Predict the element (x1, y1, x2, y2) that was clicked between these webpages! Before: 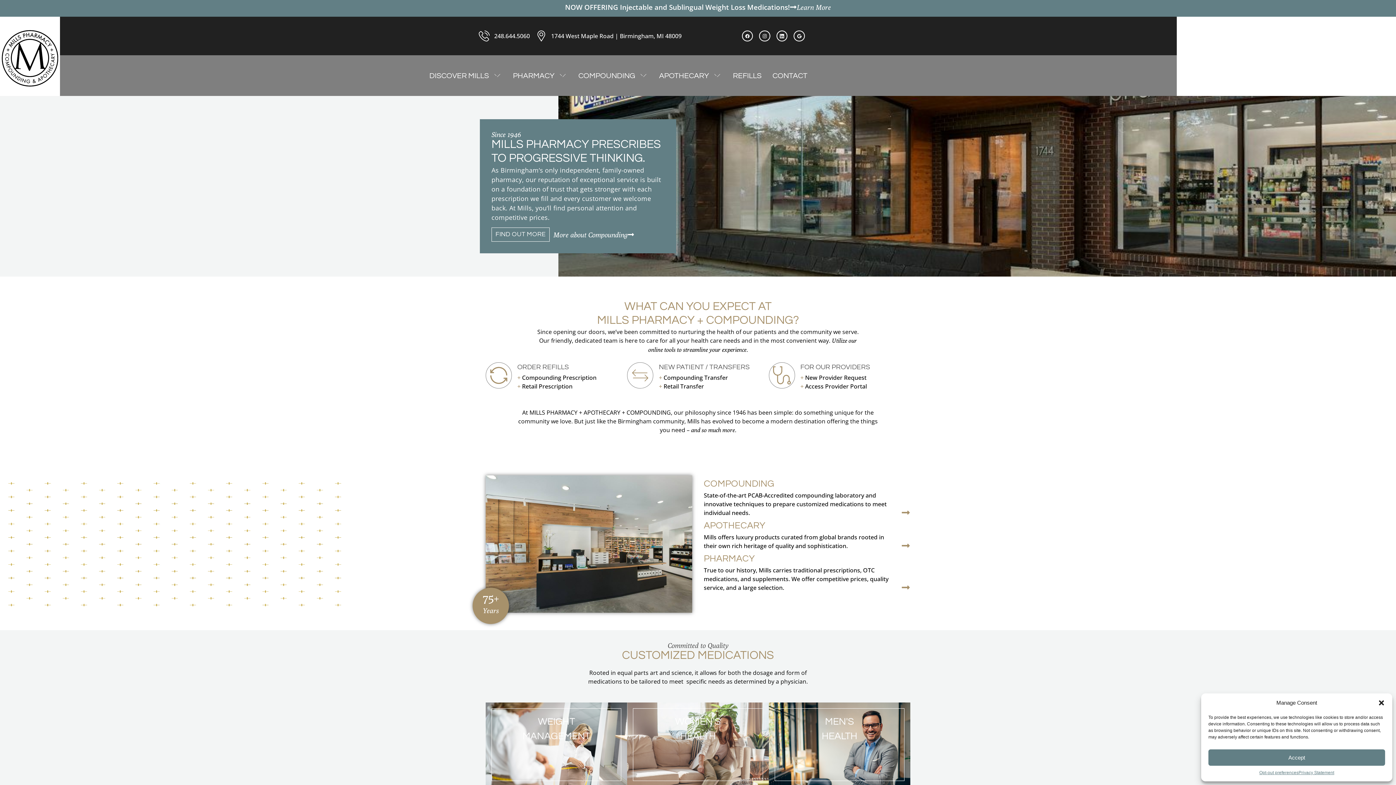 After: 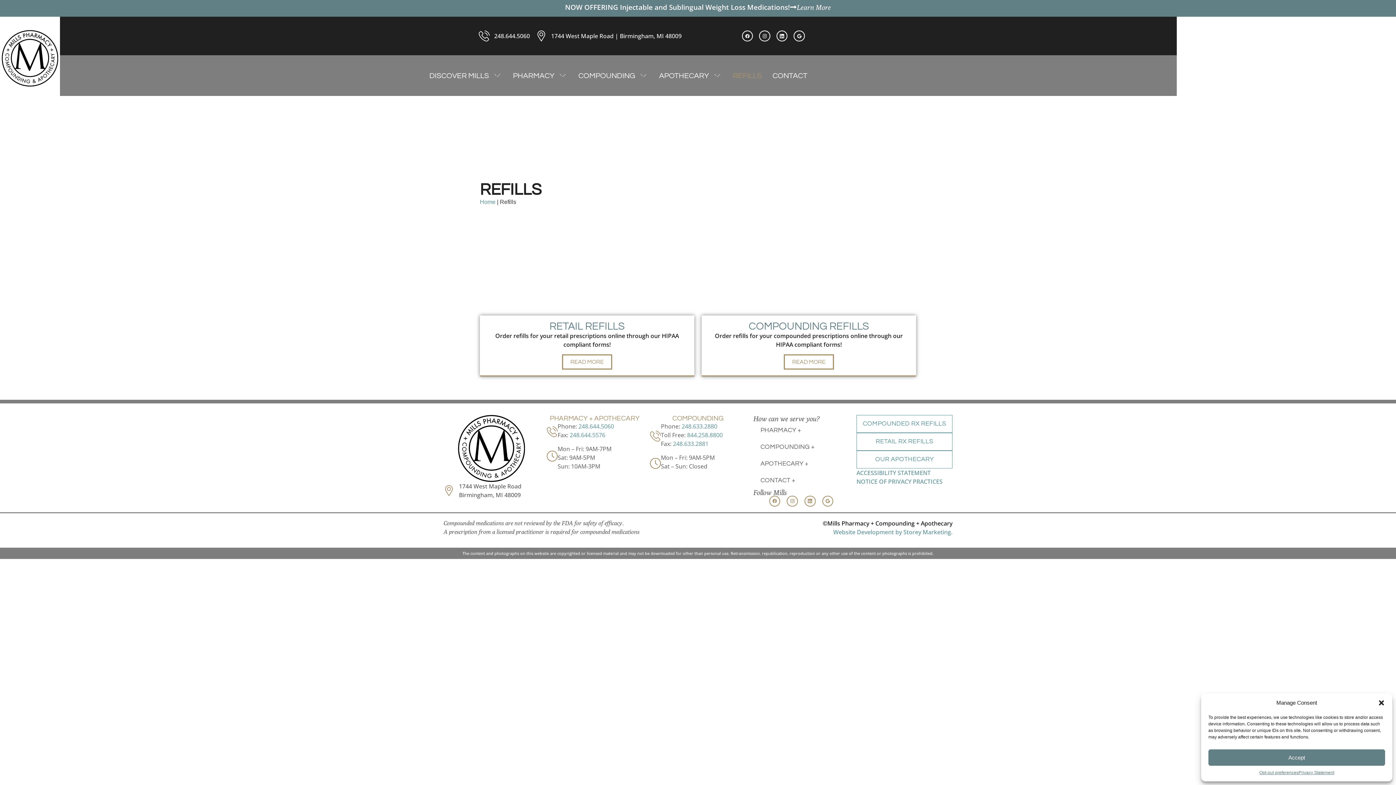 Action: label: REFILLS bbox: (731, 61, 763, 90)